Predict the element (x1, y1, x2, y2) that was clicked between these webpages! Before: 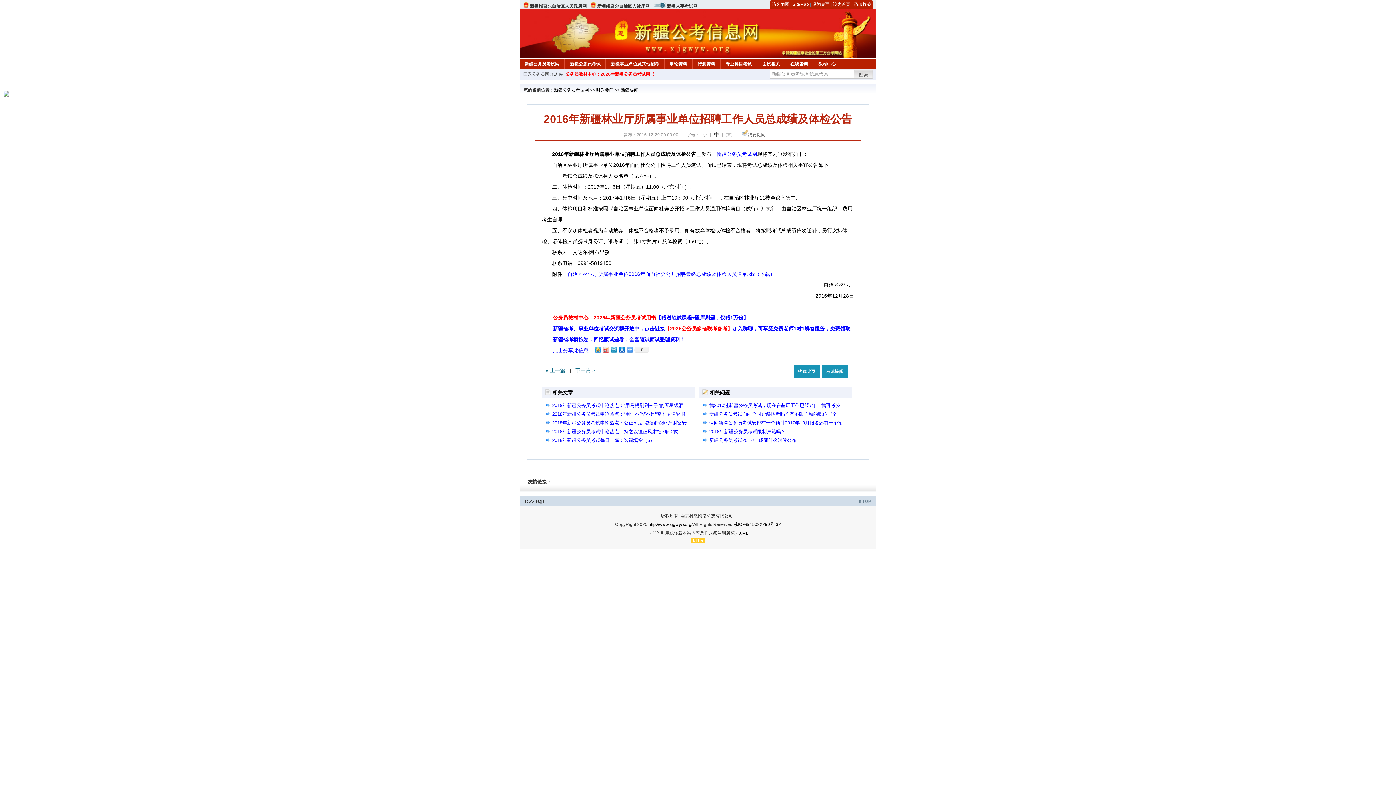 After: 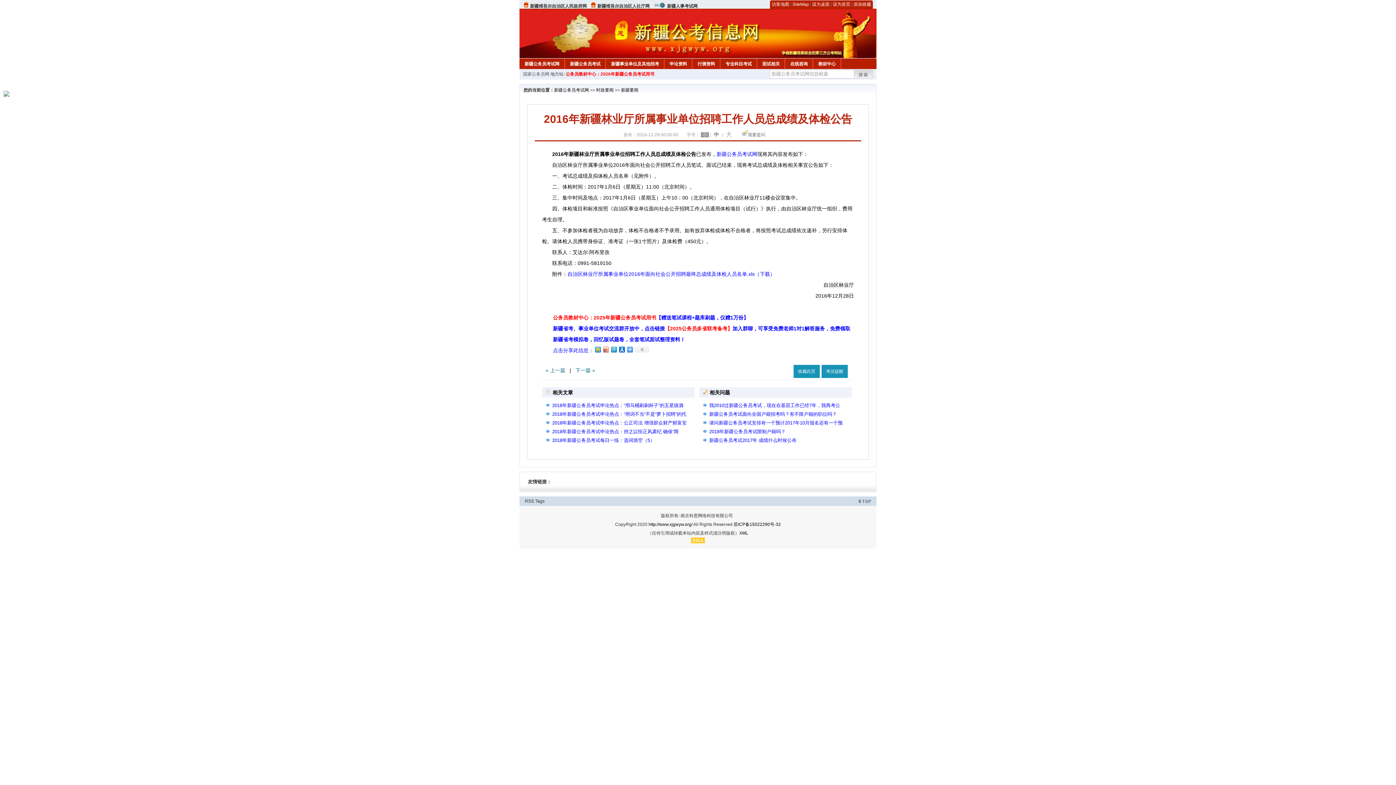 Action: label: 小 bbox: (701, 132, 709, 137)